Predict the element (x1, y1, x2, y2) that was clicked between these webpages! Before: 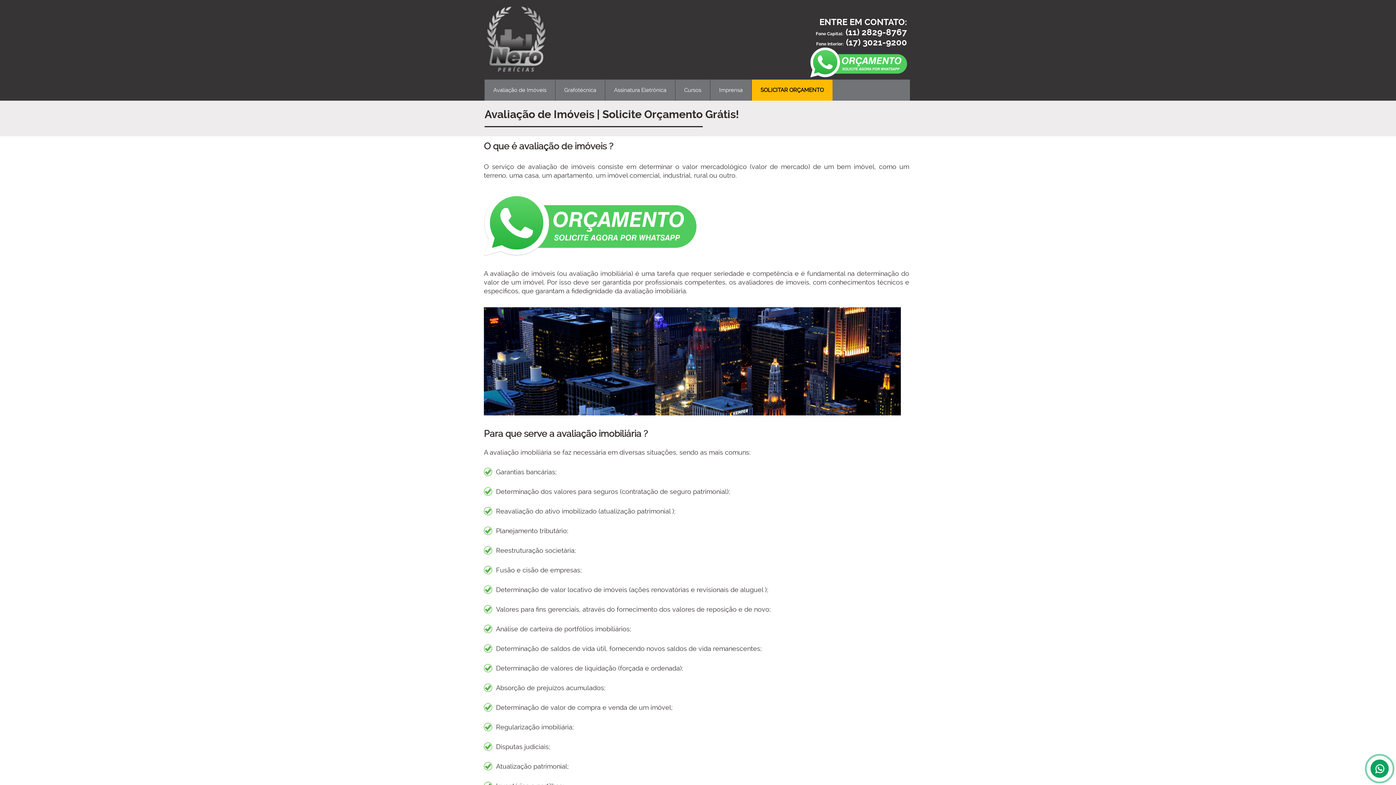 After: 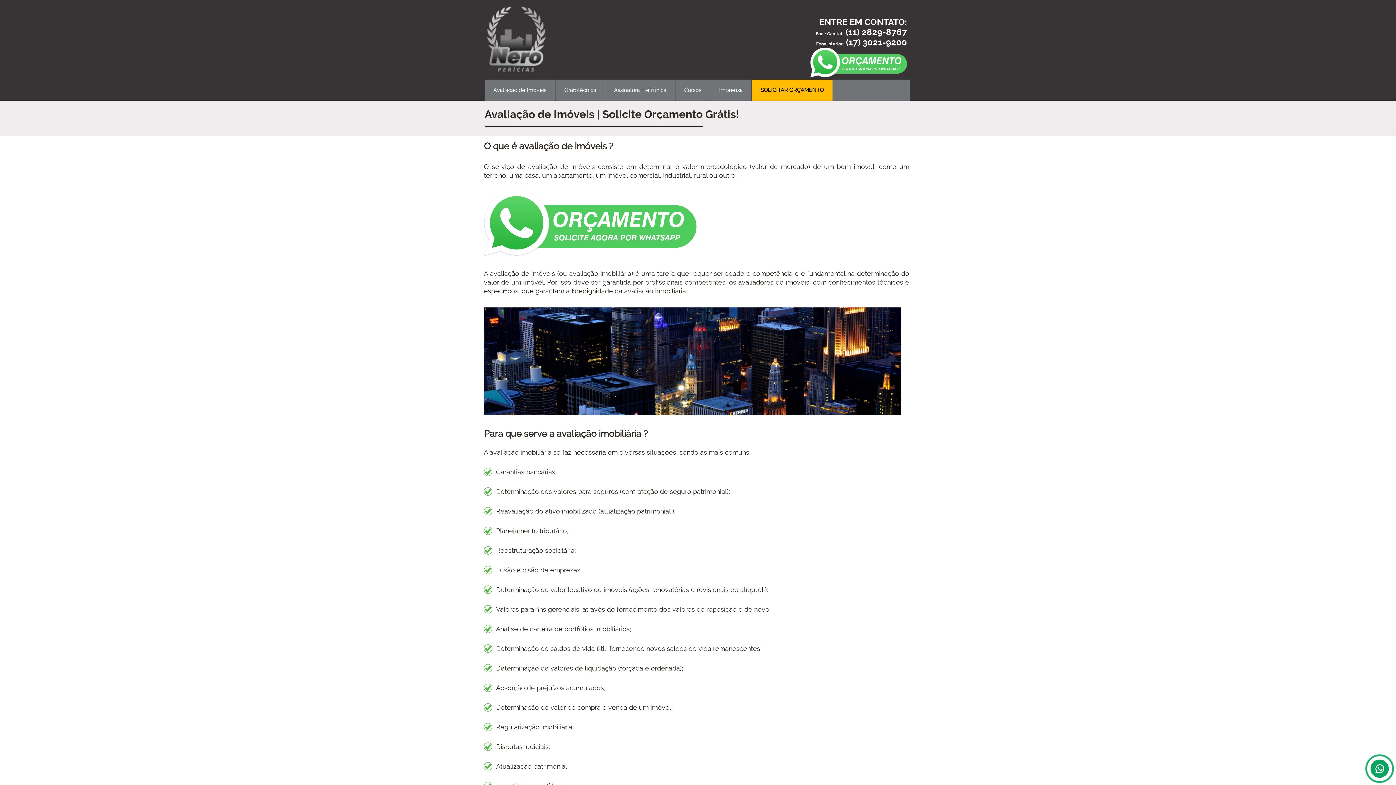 Action: label: (11) 2829-8767 bbox: (845, 27, 907, 37)